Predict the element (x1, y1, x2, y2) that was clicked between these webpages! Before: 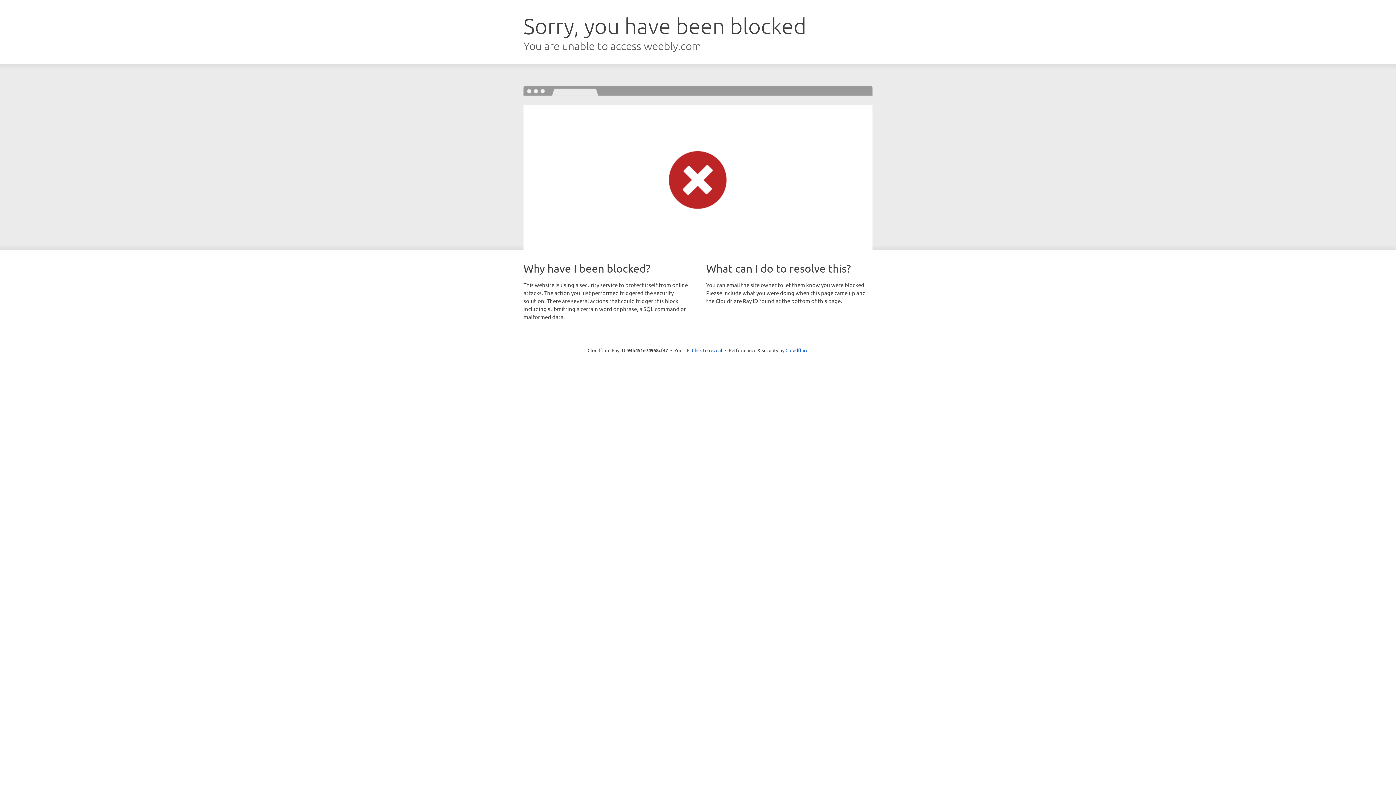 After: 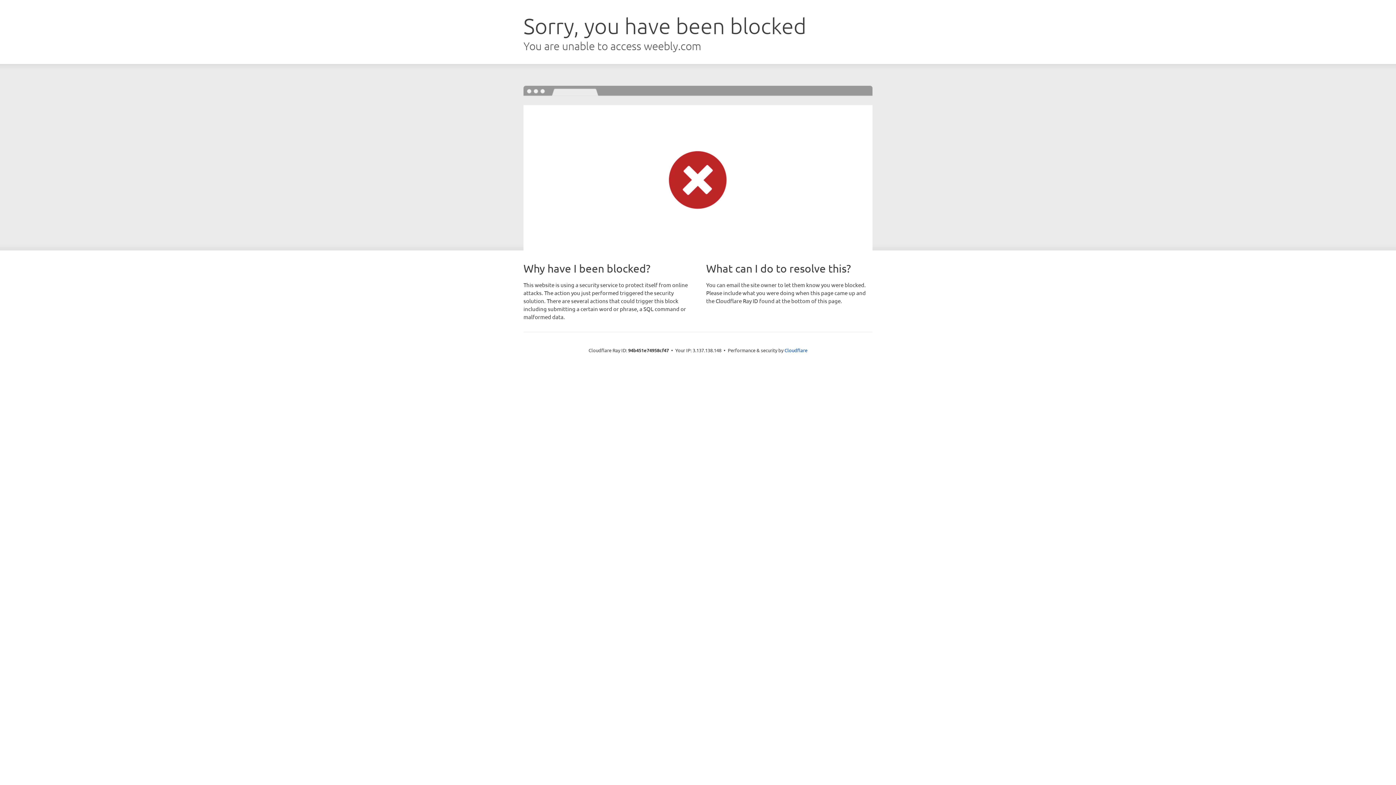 Action: bbox: (692, 346, 722, 353) label: Click to reveal